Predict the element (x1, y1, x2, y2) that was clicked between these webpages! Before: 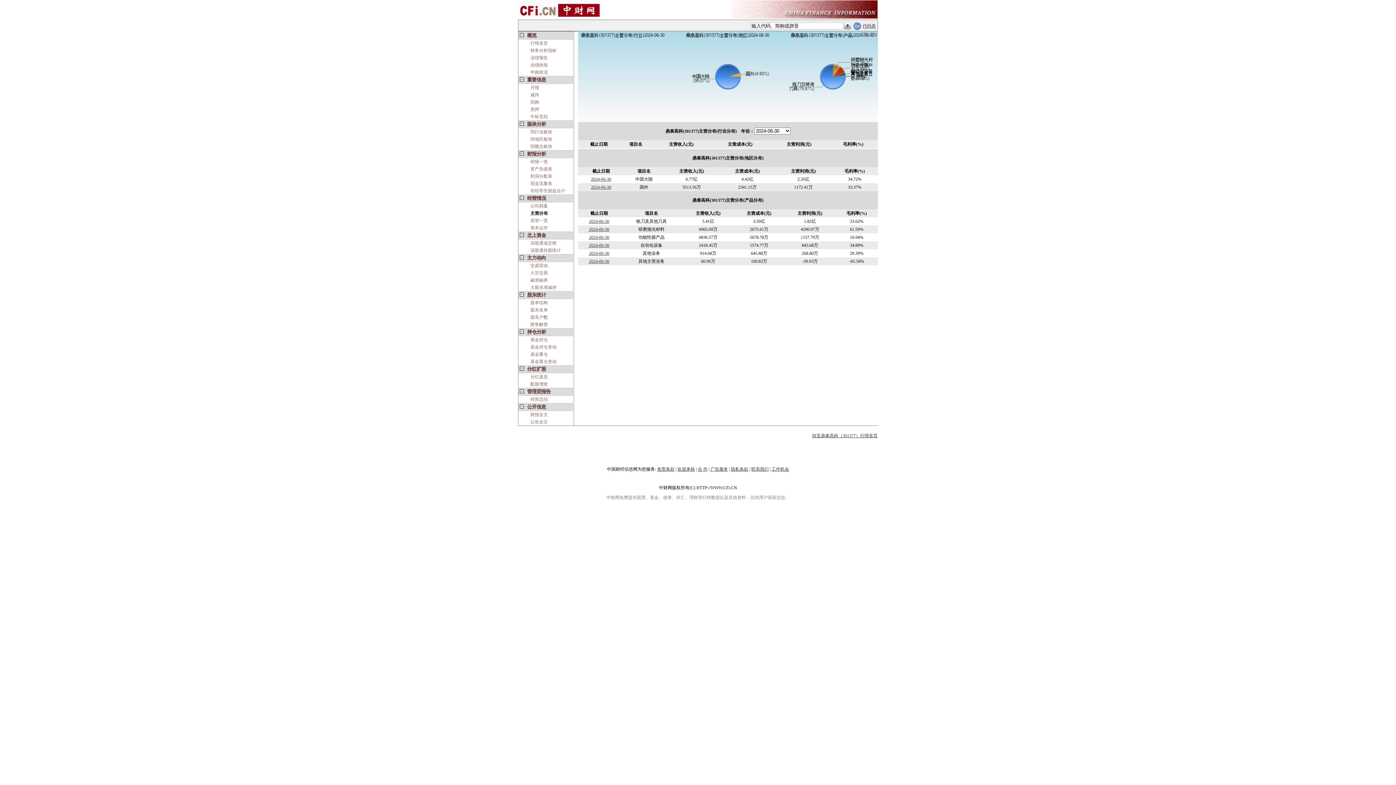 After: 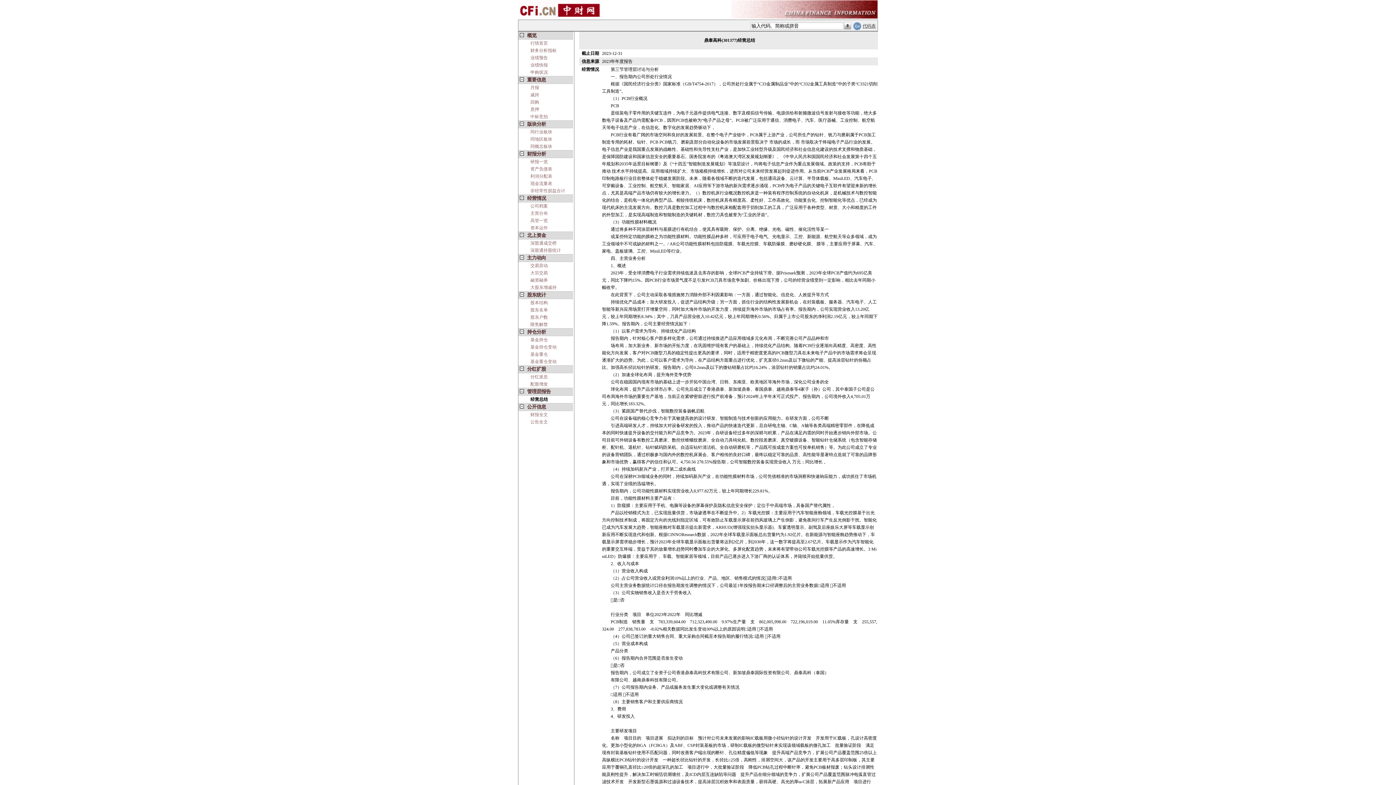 Action: label: 经营总结 bbox: (530, 397, 548, 402)